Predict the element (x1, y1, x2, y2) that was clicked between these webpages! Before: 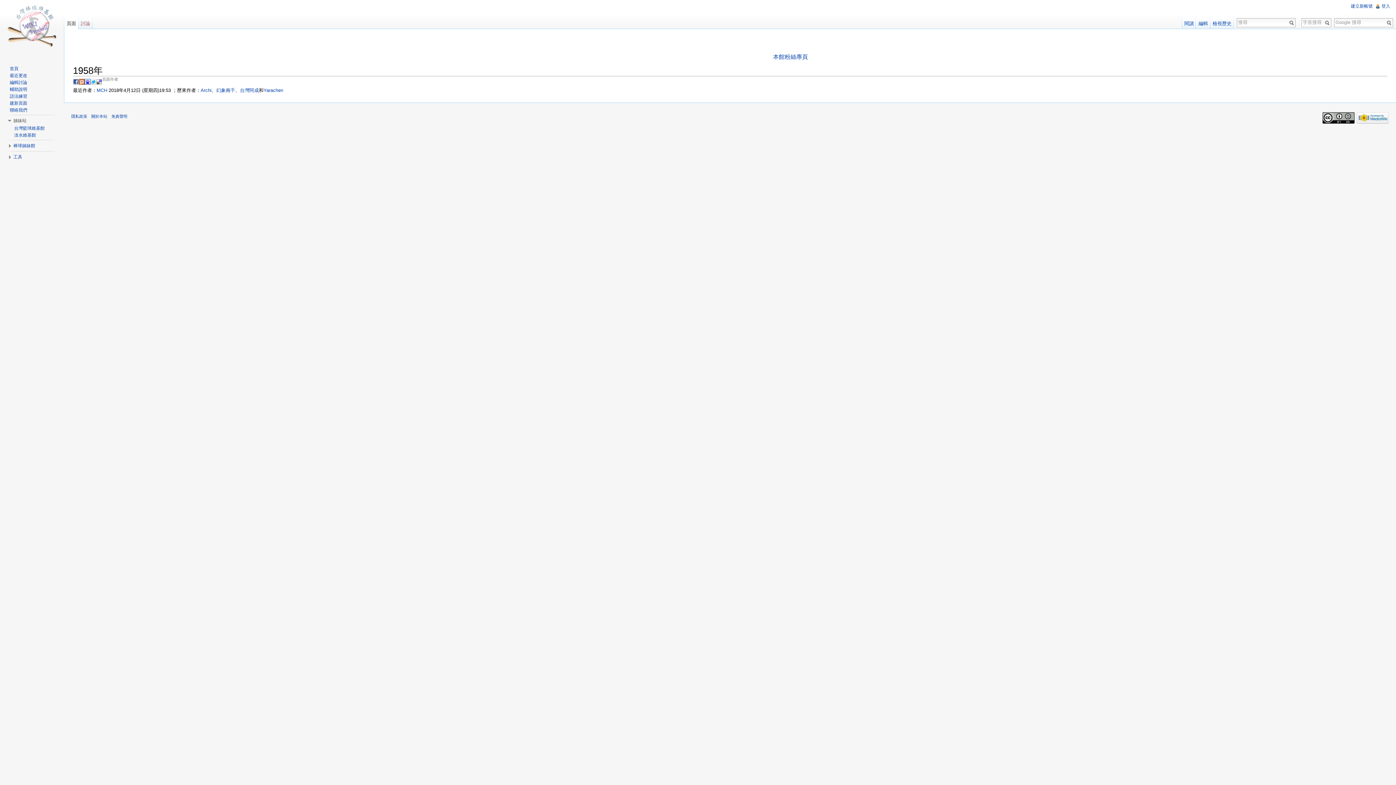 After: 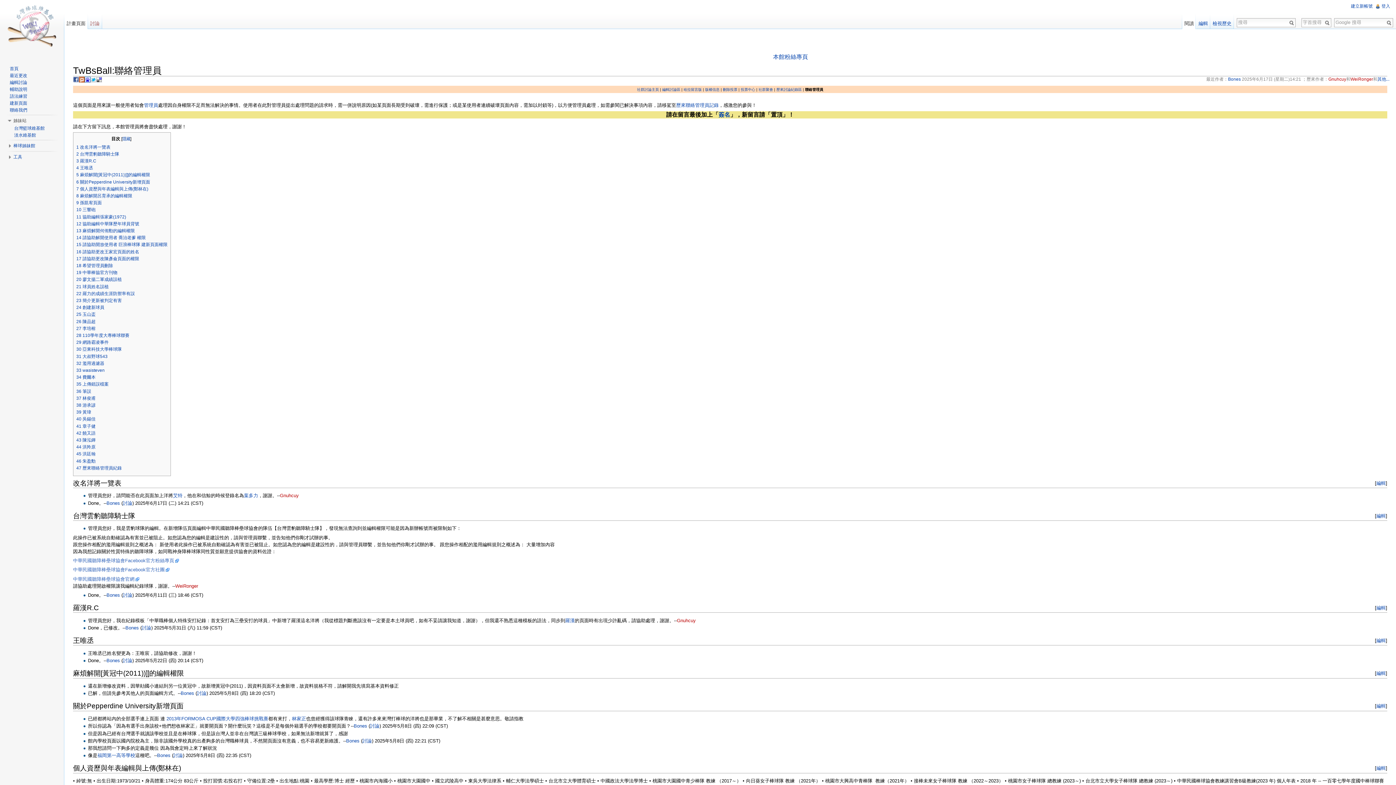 Action: bbox: (9, 107, 27, 112) label: 聯絡我們